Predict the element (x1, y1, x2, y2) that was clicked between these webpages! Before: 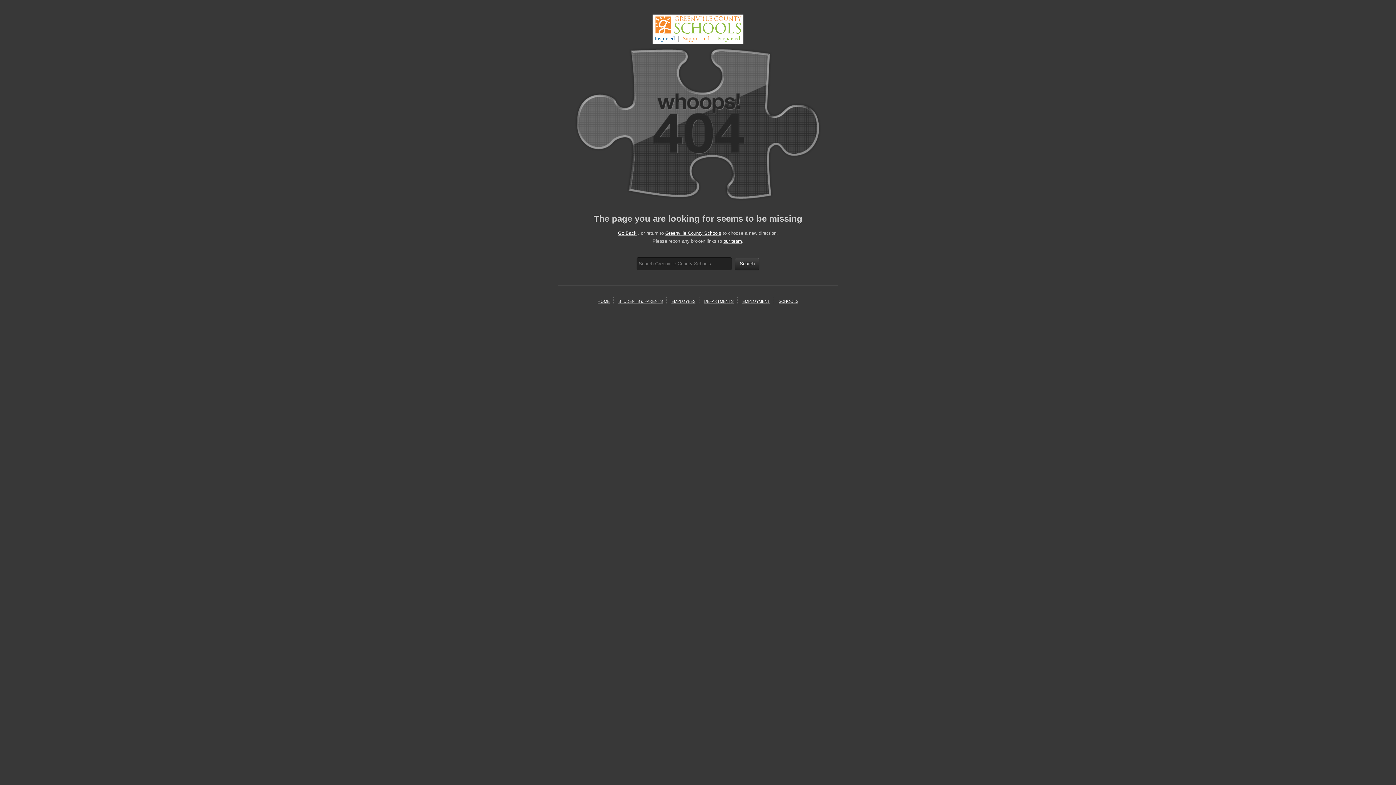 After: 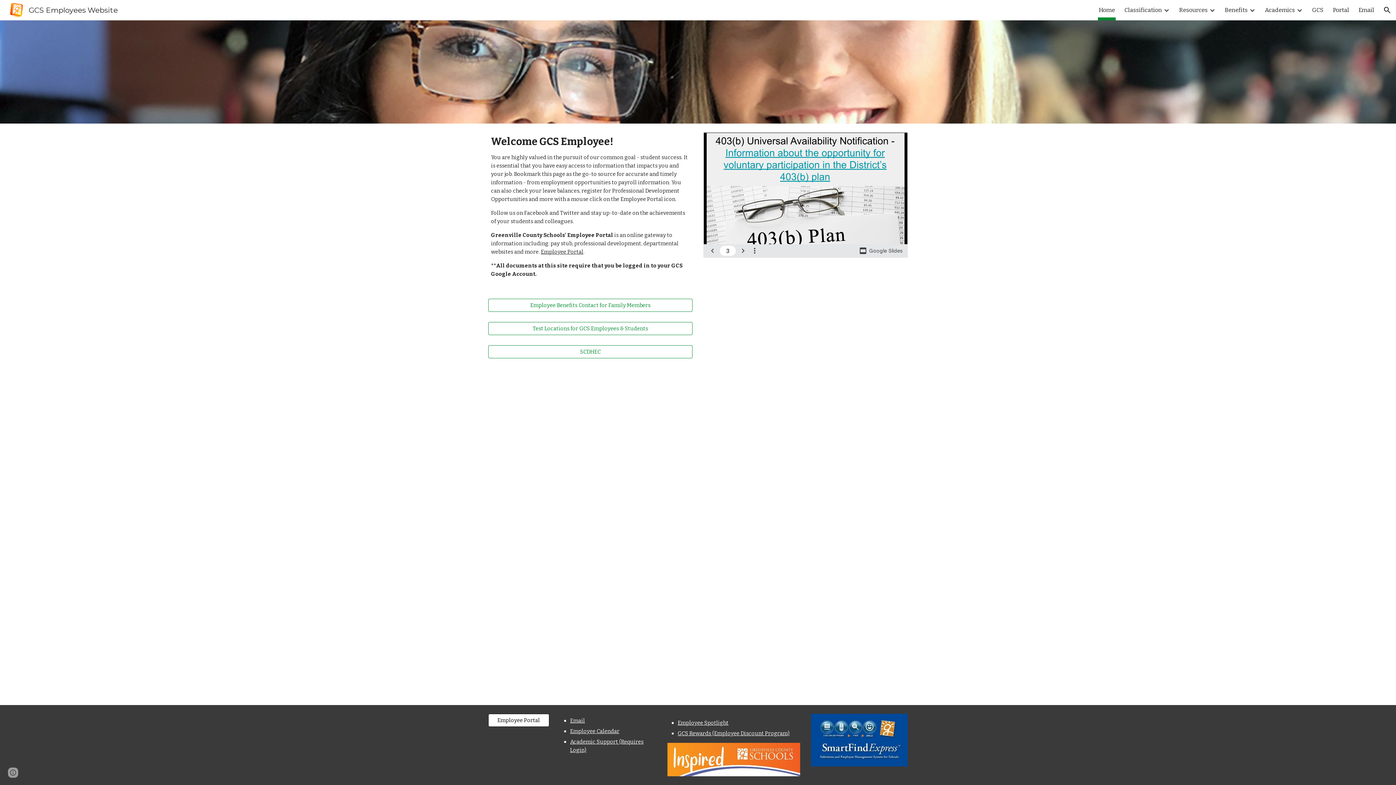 Action: bbox: (671, 299, 695, 303) label: EMPLOYEES